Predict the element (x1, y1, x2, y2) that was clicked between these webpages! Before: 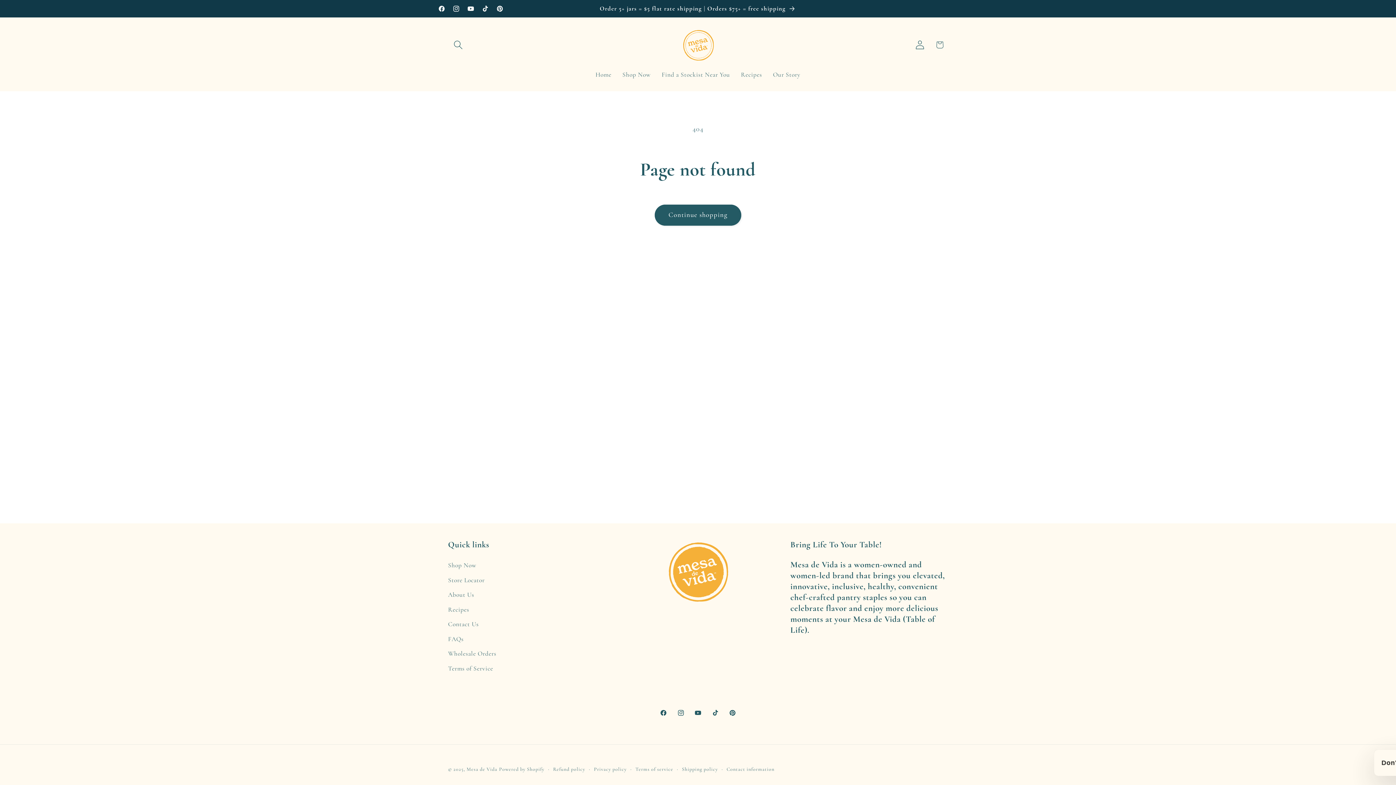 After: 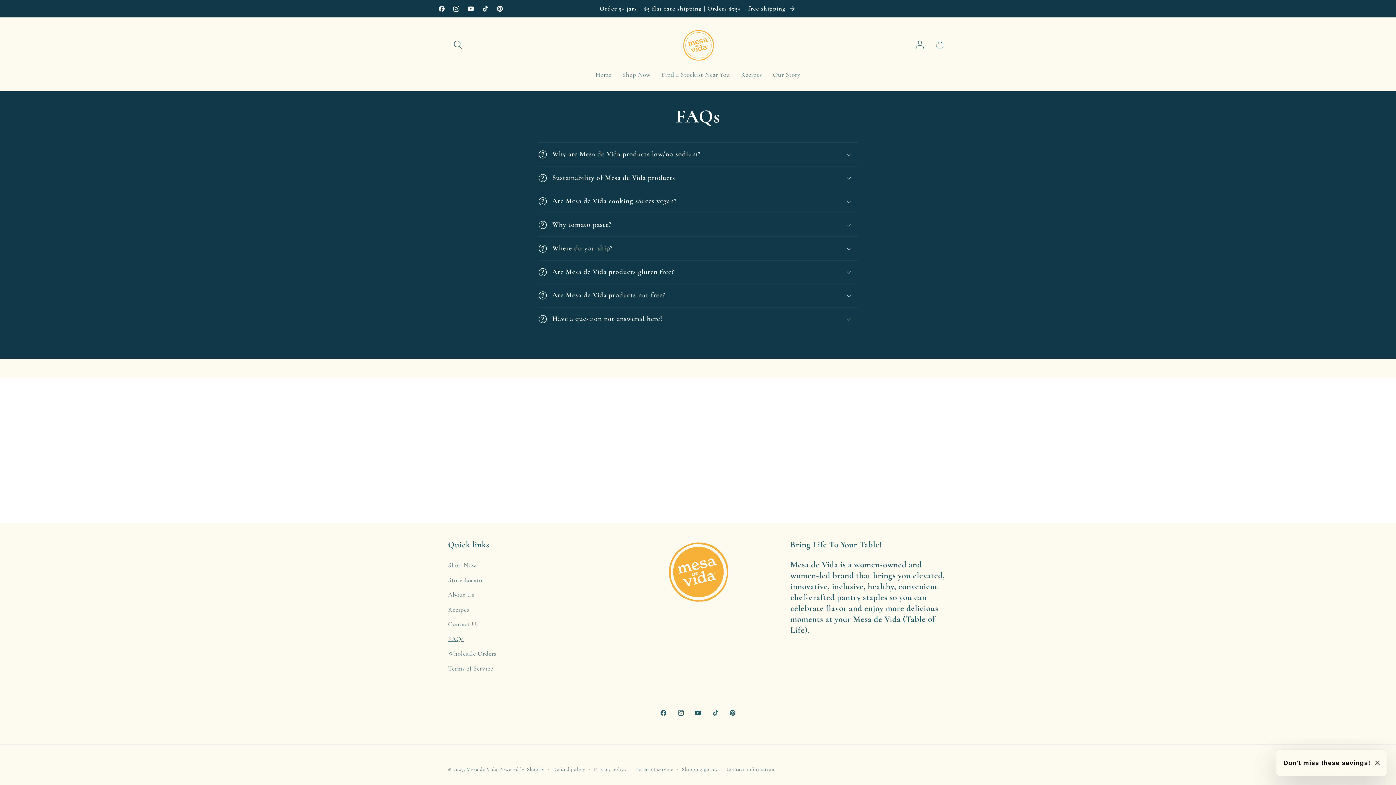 Action: bbox: (448, 632, 463, 646) label: FAQs